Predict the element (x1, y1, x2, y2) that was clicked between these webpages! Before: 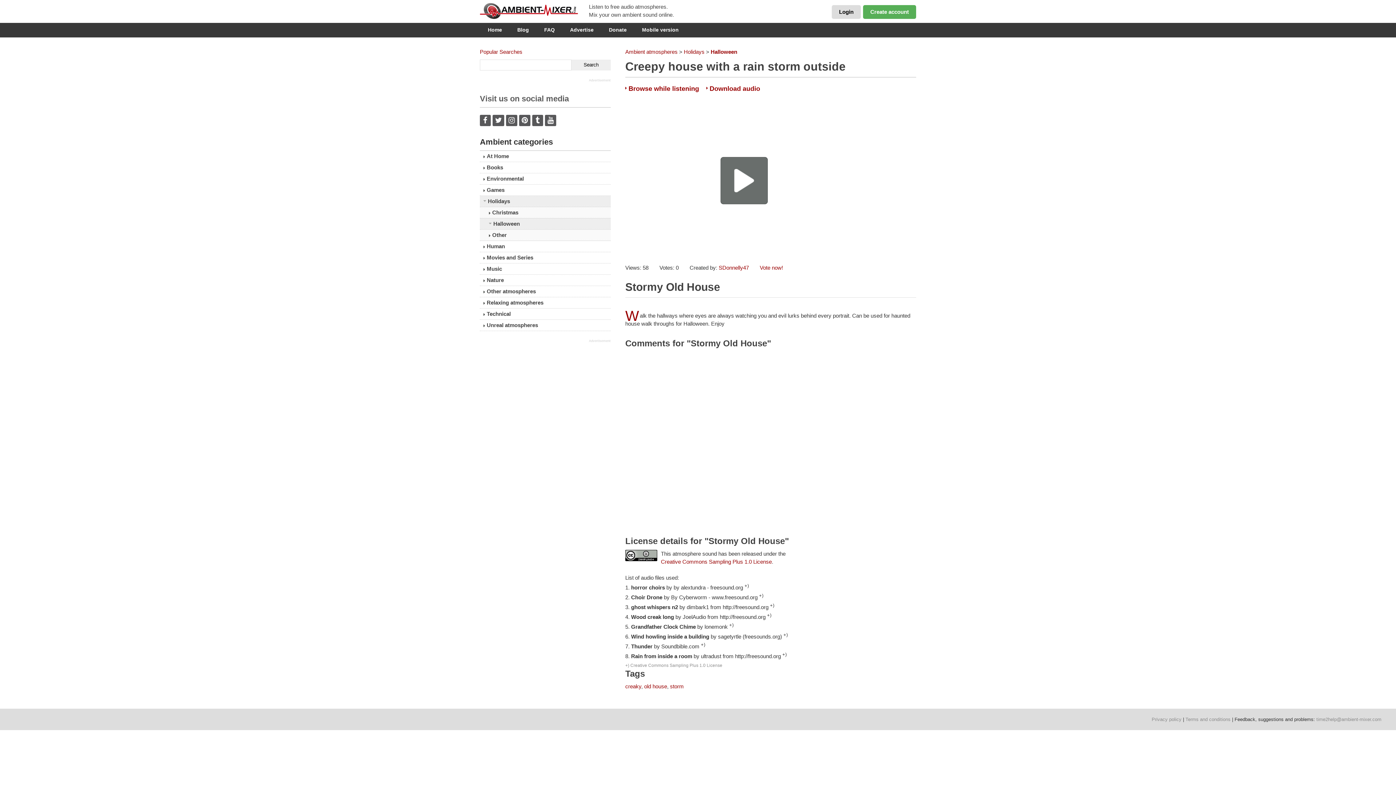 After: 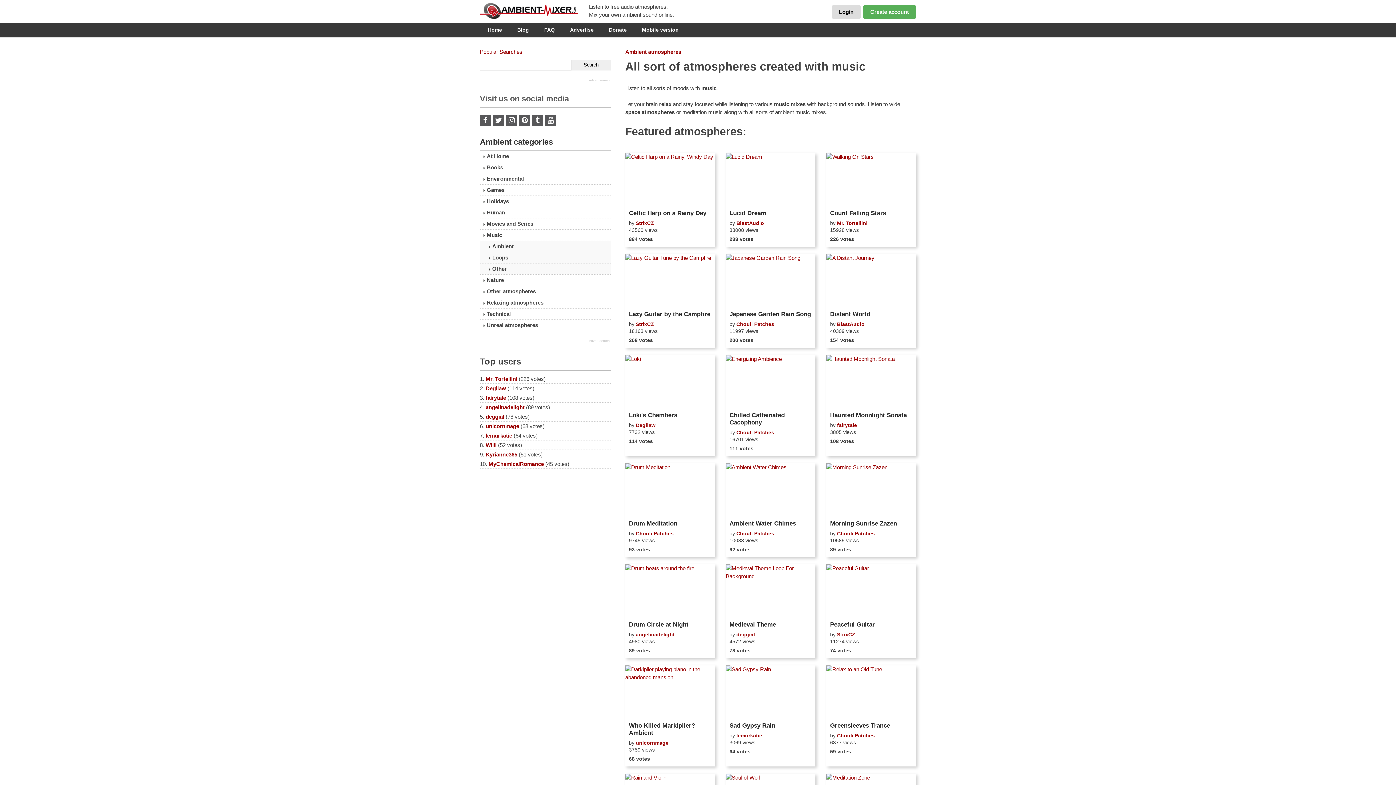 Action: label: Music bbox: (480, 263, 610, 274)